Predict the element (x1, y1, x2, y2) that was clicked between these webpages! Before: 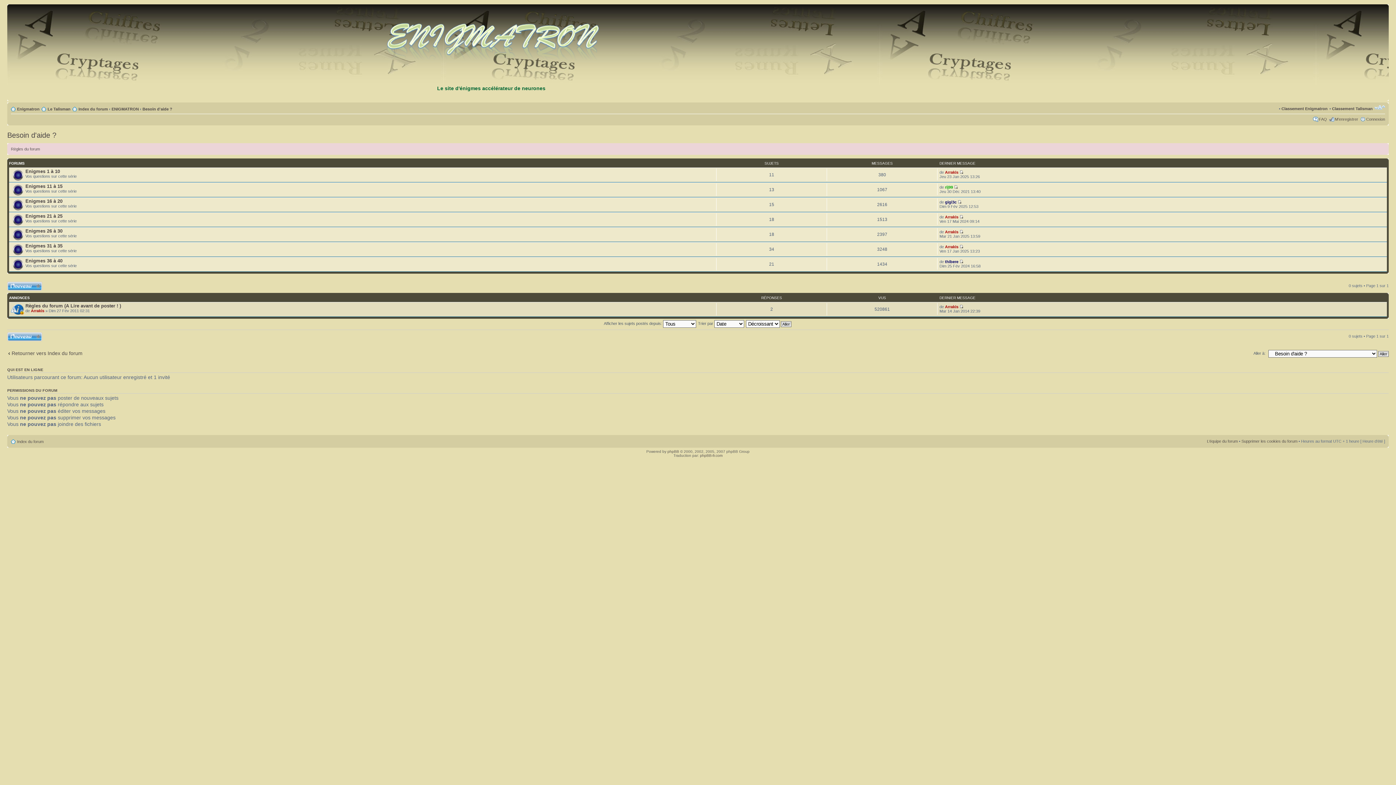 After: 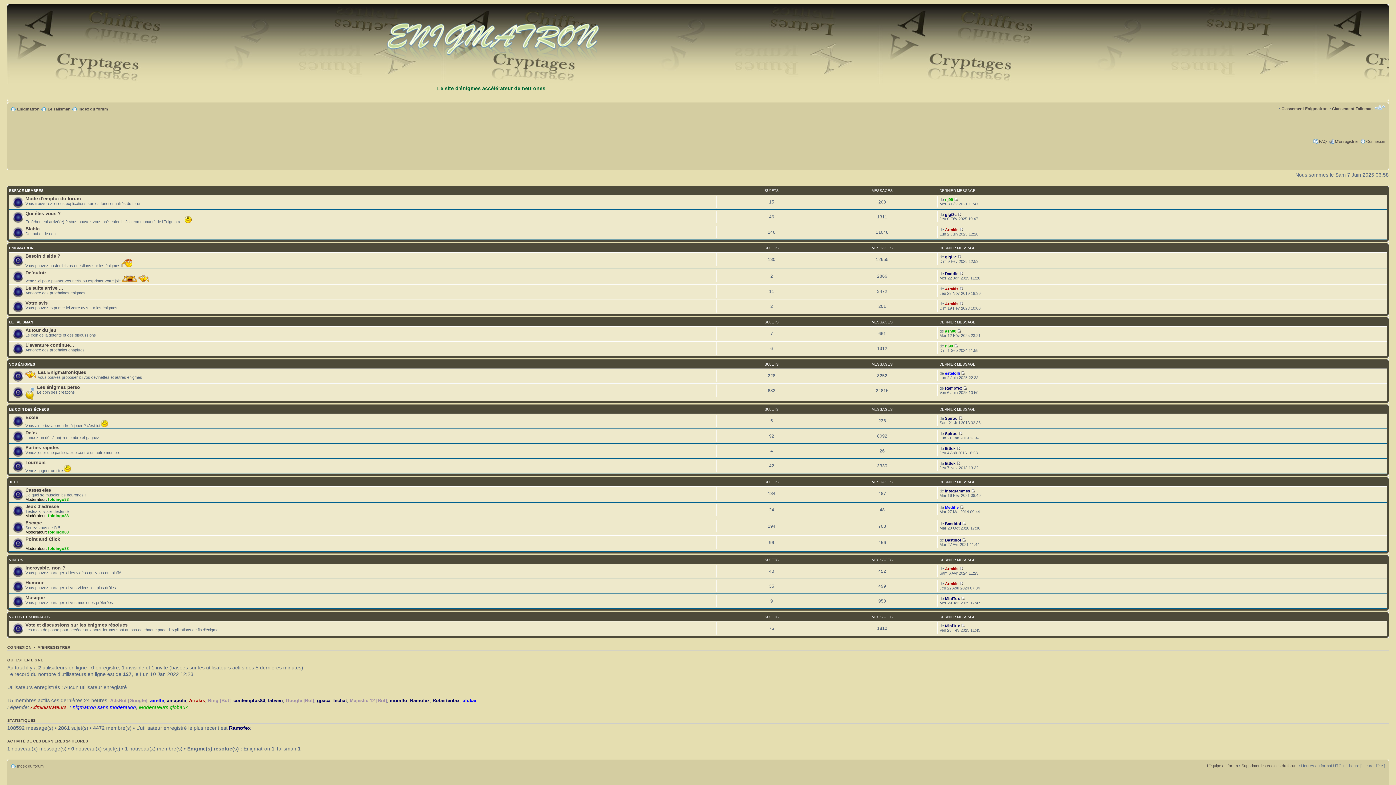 Action: bbox: (78, 106, 108, 111) label: Index du forum